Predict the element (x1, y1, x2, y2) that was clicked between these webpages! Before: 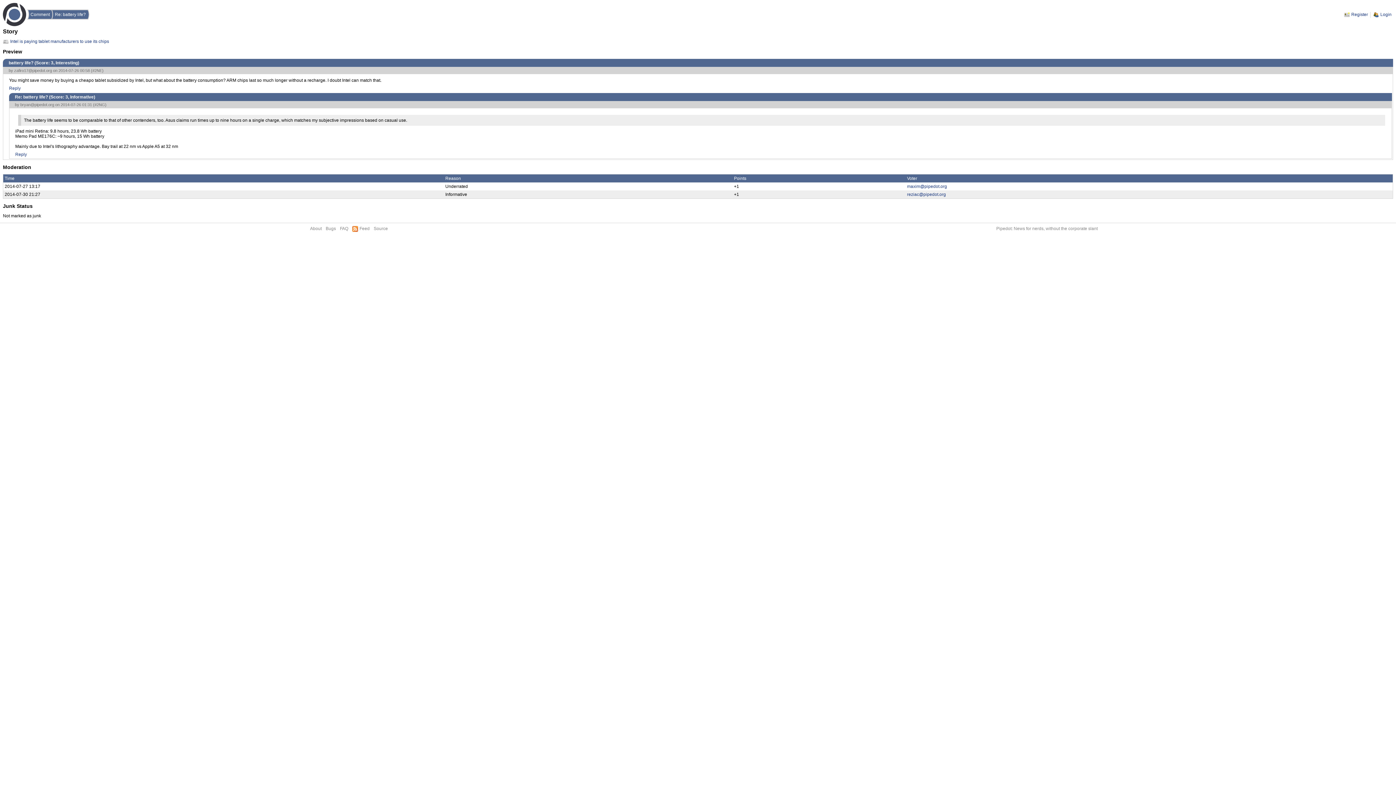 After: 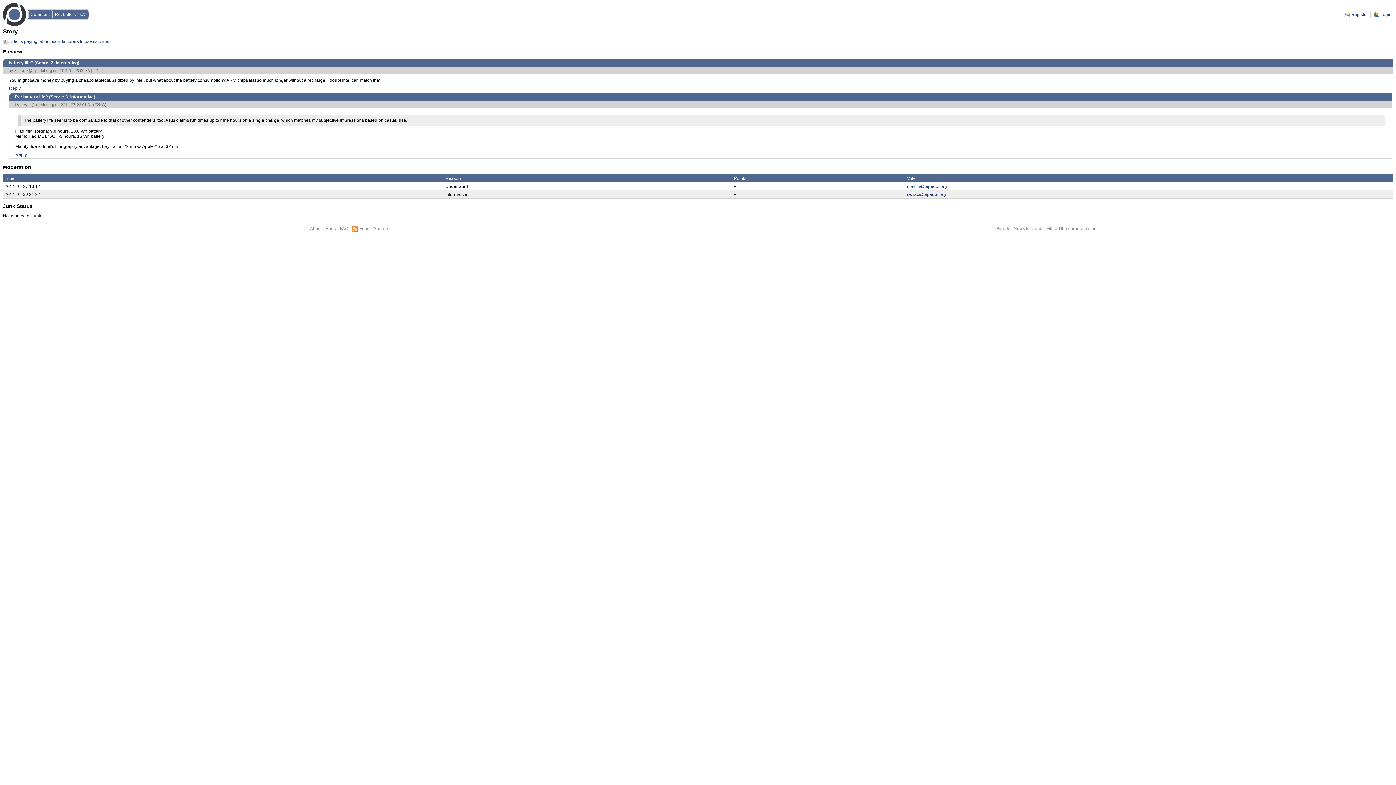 Action: bbox: (53, 2, 86, 26) label: Re: battery life?